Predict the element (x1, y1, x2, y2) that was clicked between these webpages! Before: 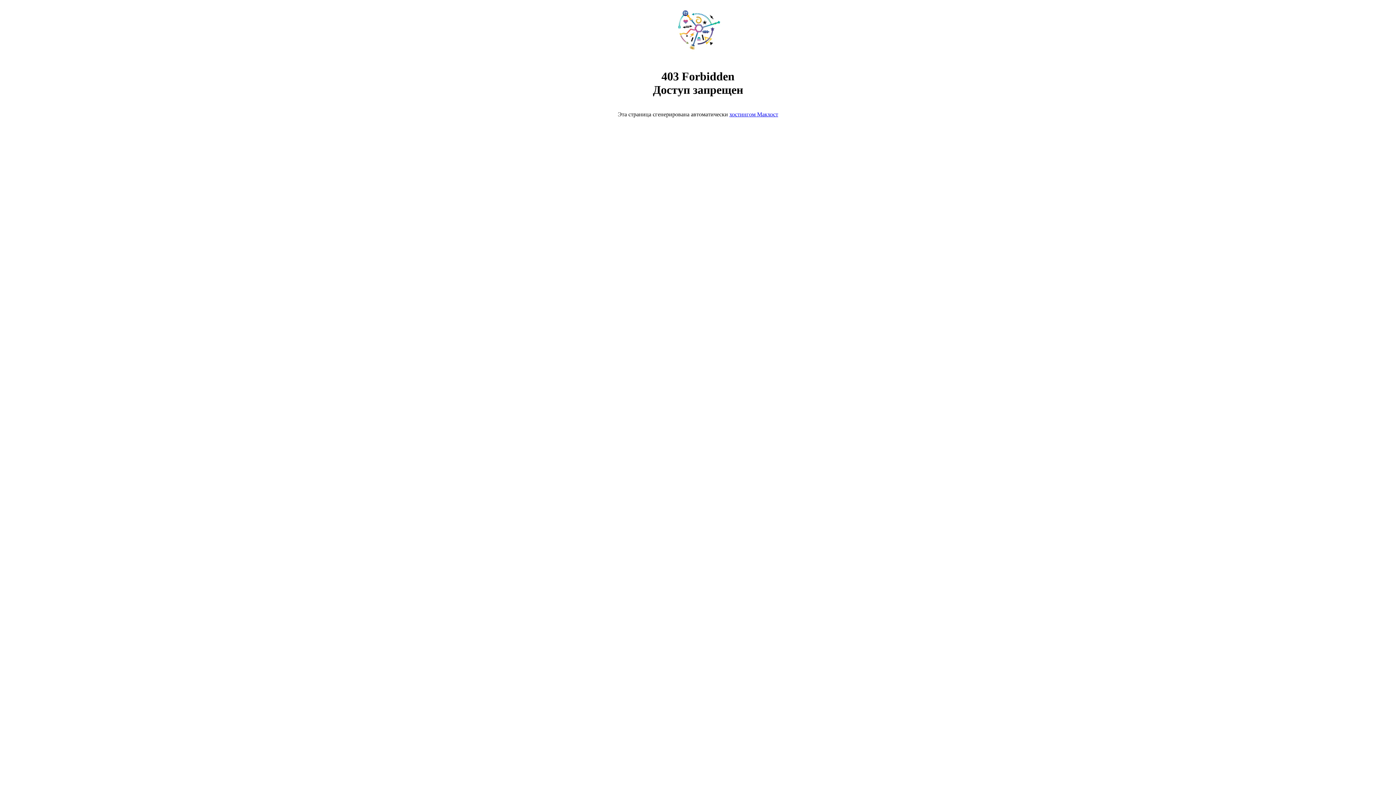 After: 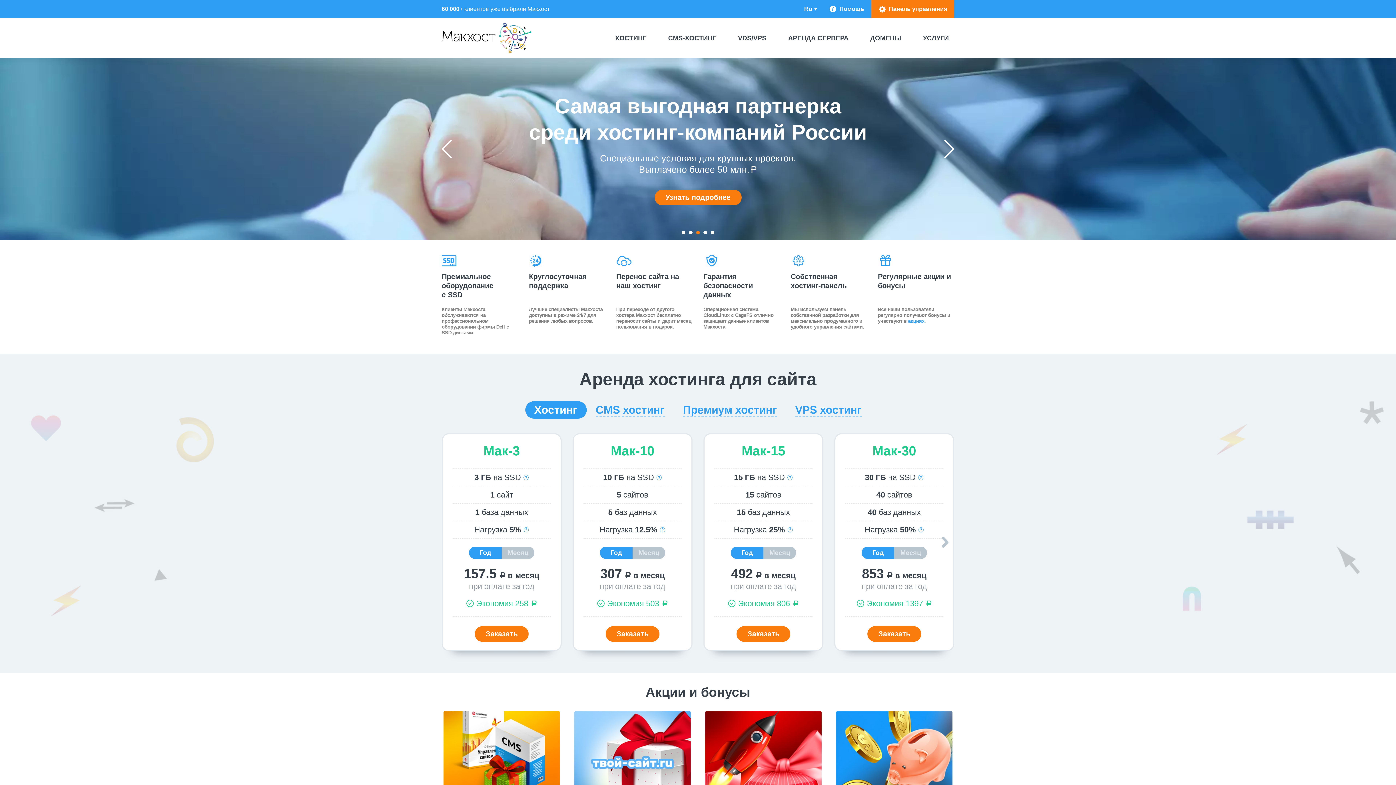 Action: bbox: (668, 50, 728, 56)